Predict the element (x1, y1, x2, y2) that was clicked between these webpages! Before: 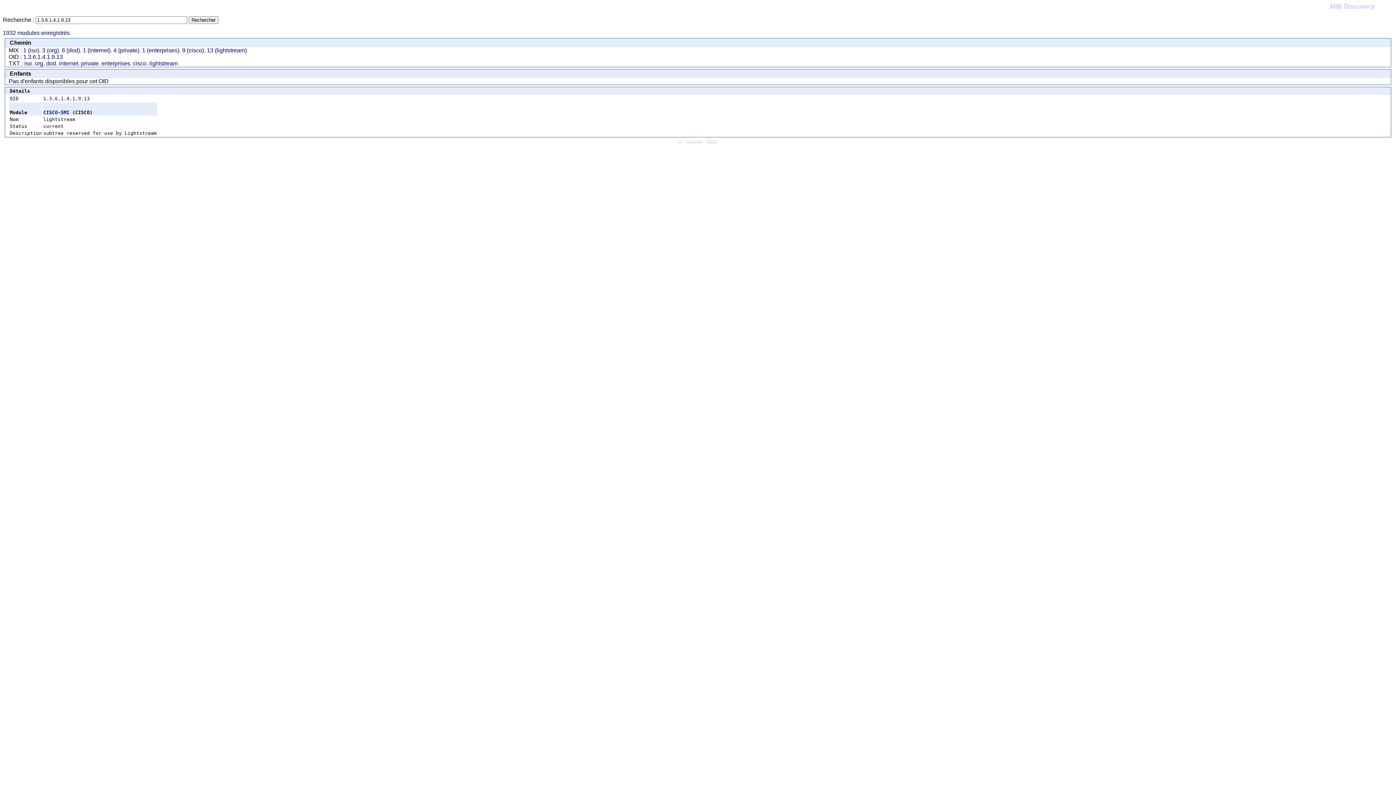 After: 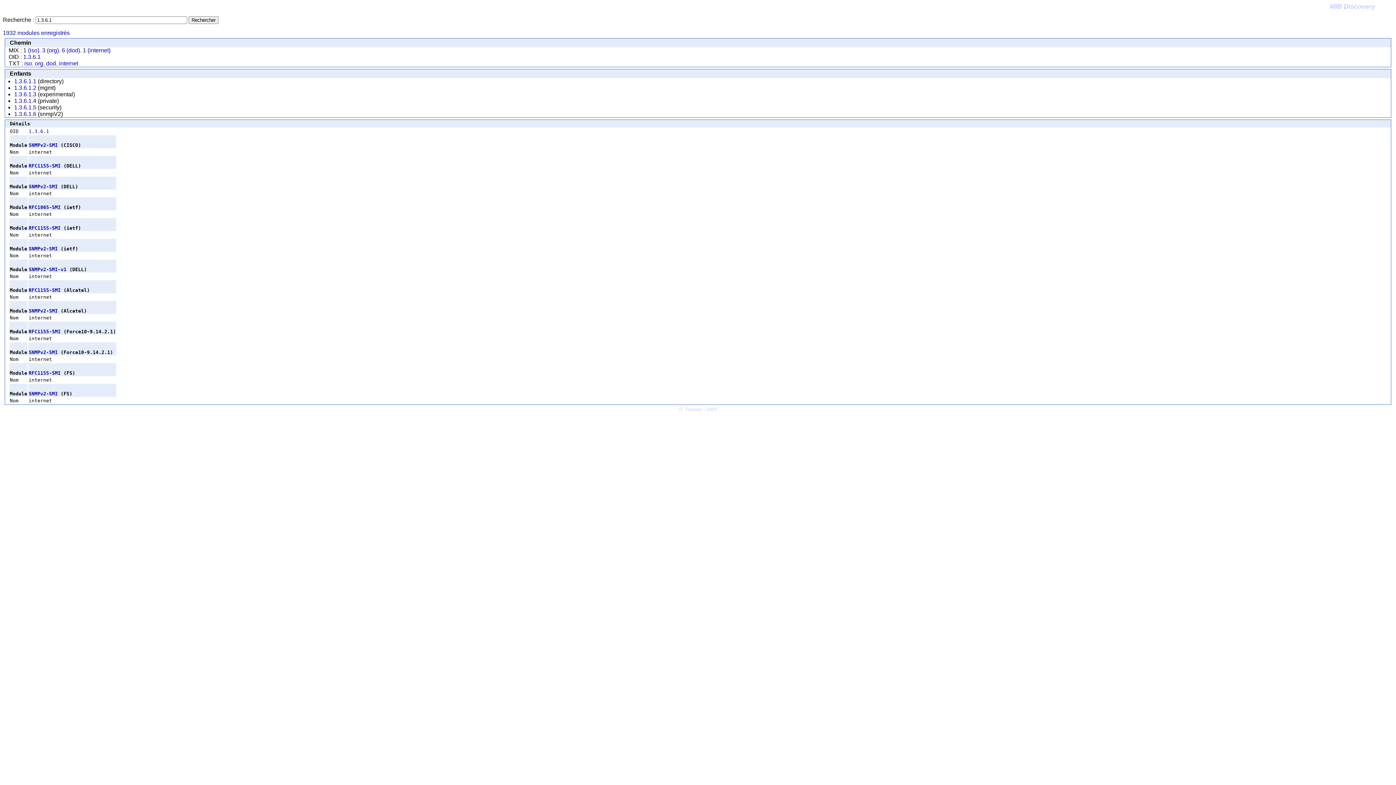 Action: bbox: (82, 47, 110, 53) label: 1 (internet)